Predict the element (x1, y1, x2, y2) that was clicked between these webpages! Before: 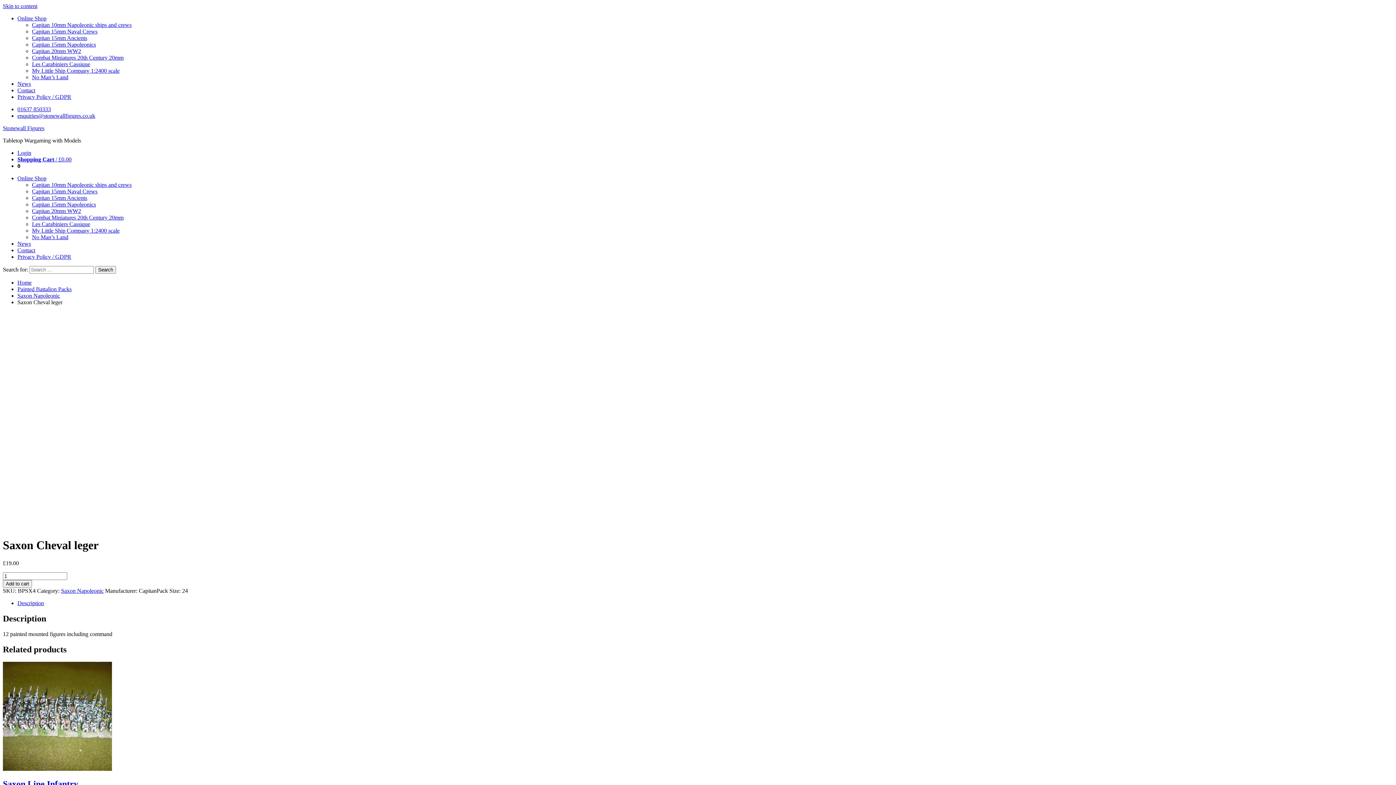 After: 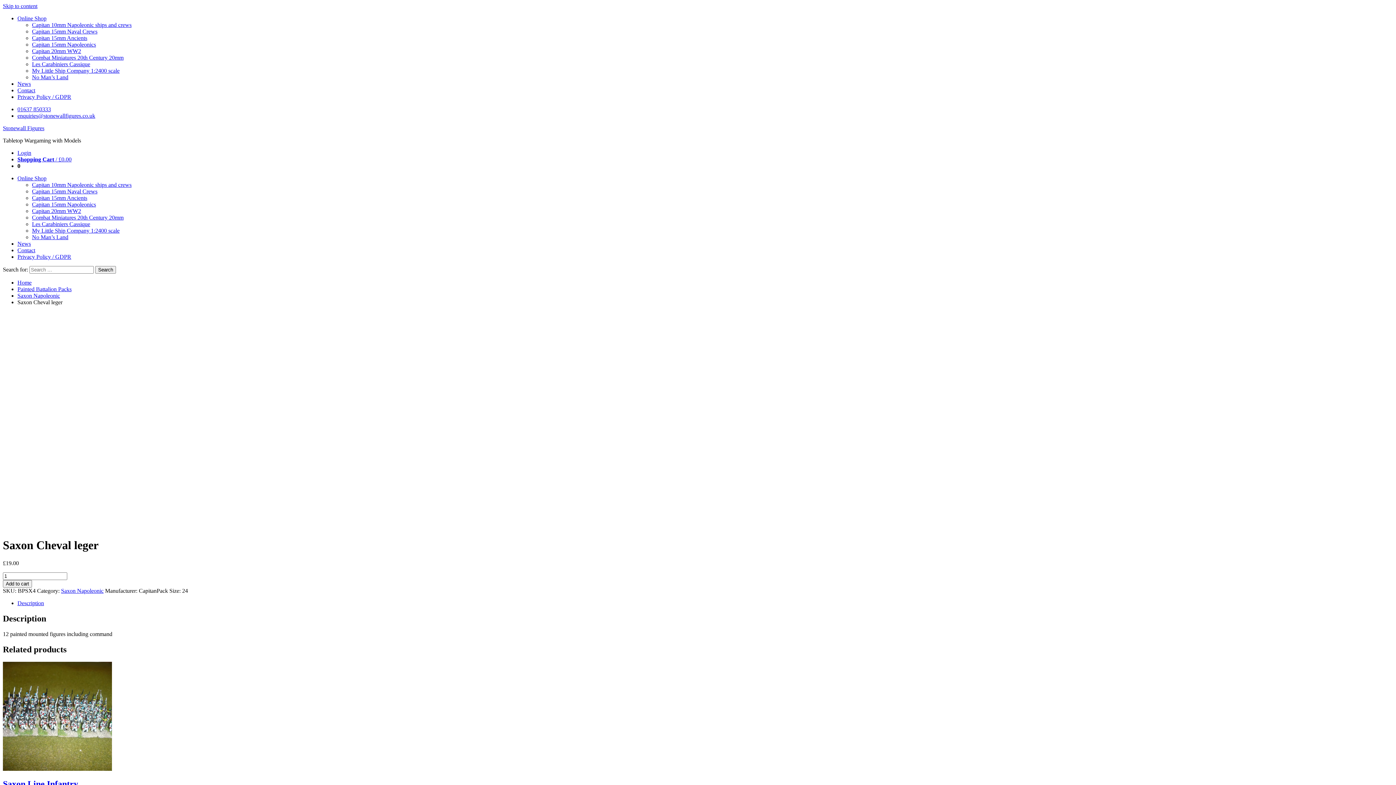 Action: bbox: (17, 524, 235, 530)